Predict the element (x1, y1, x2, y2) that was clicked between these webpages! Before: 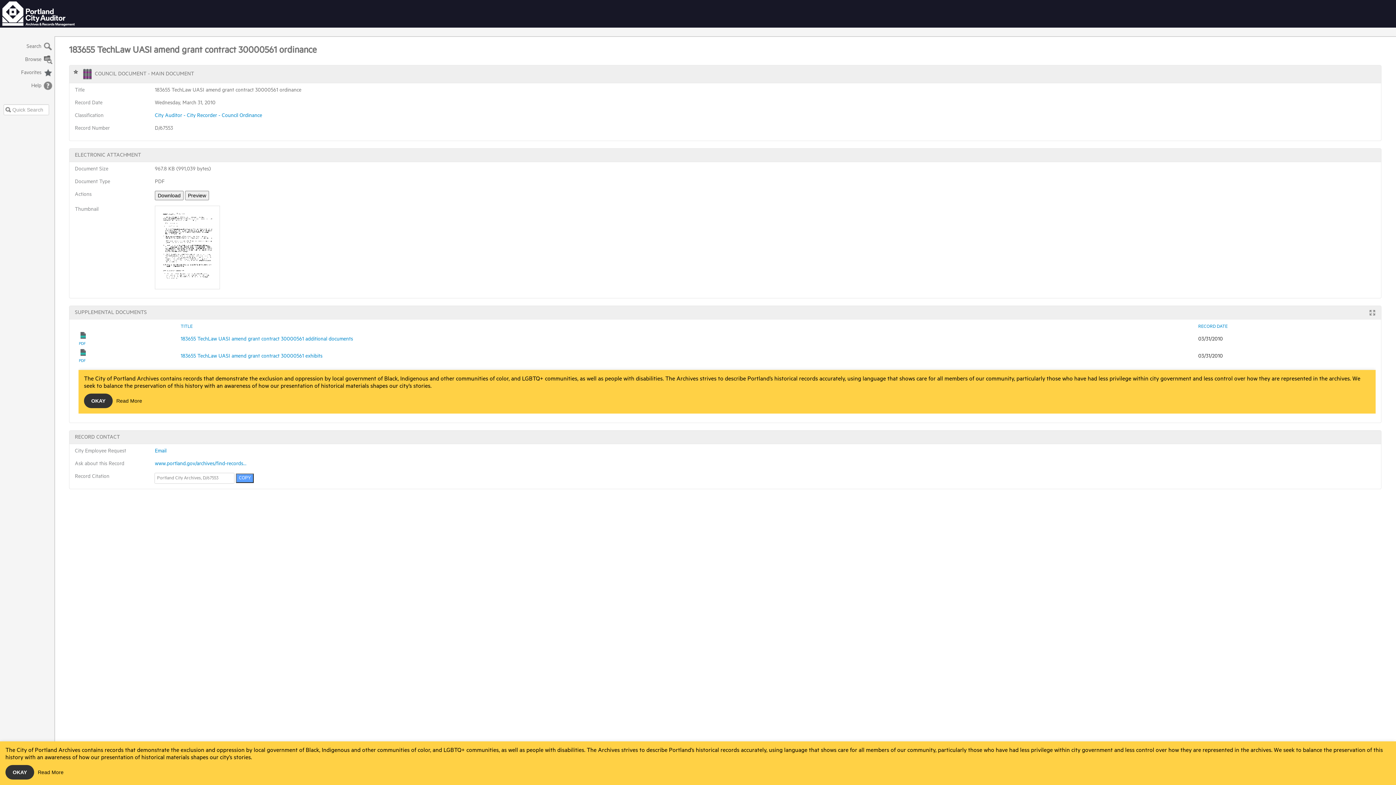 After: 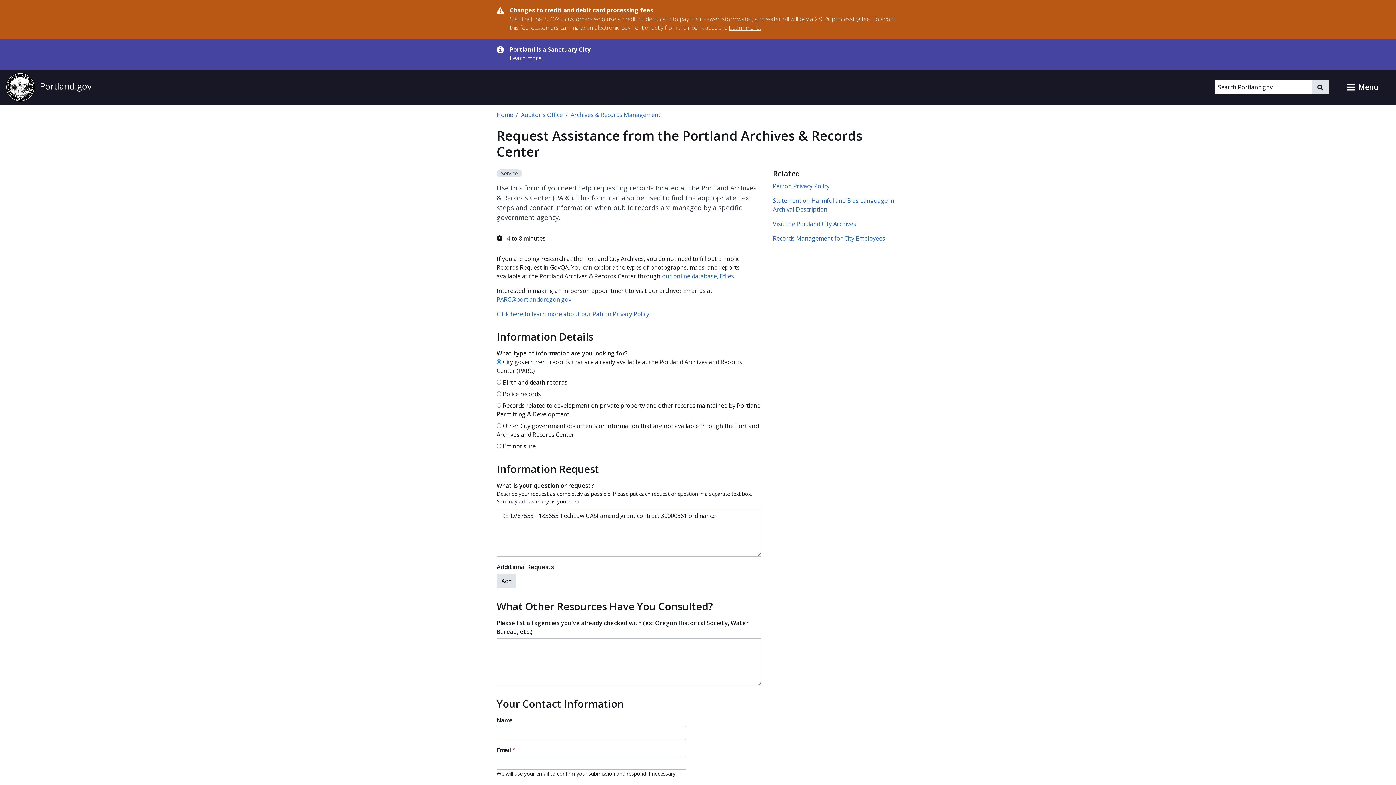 Action: bbox: (154, 461, 246, 466) label: www.portland.gov/archives/find-records...